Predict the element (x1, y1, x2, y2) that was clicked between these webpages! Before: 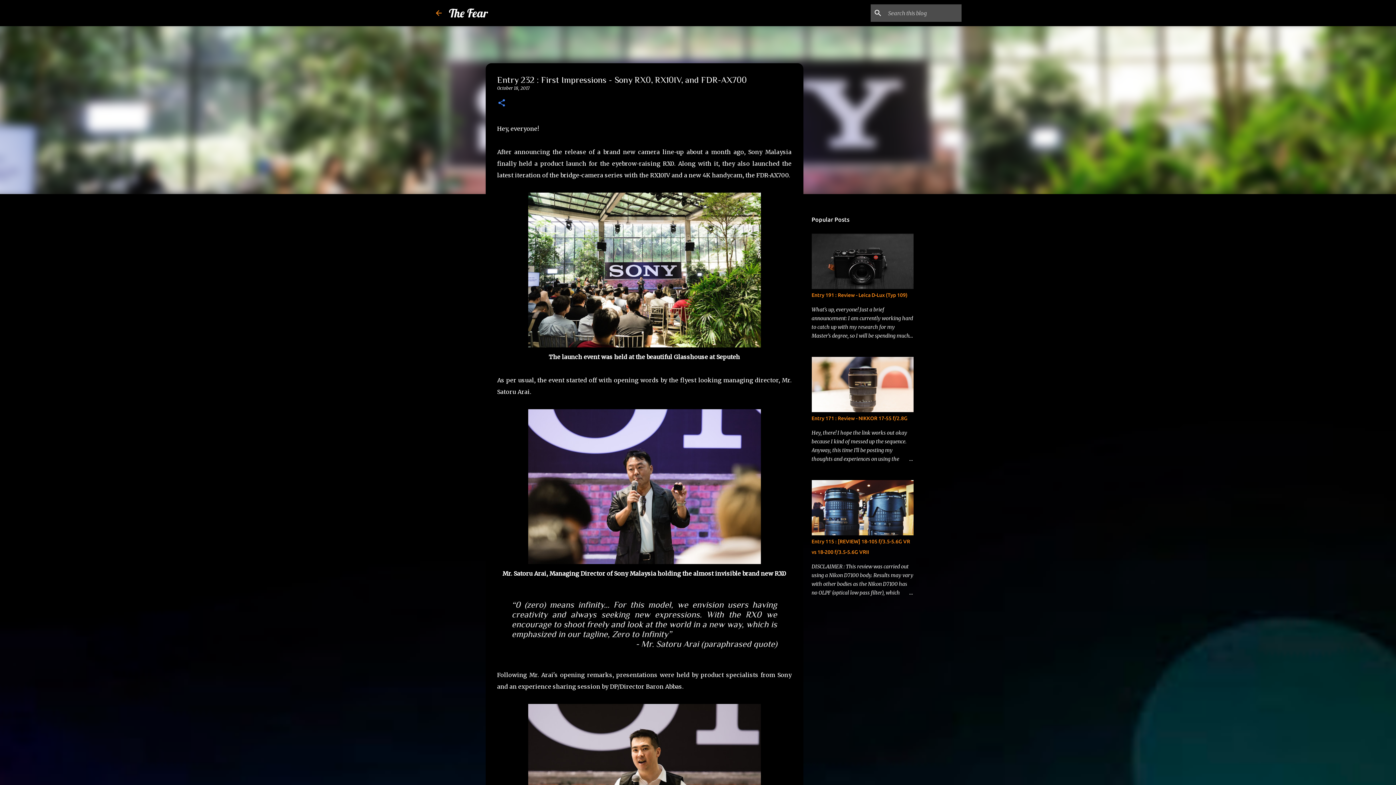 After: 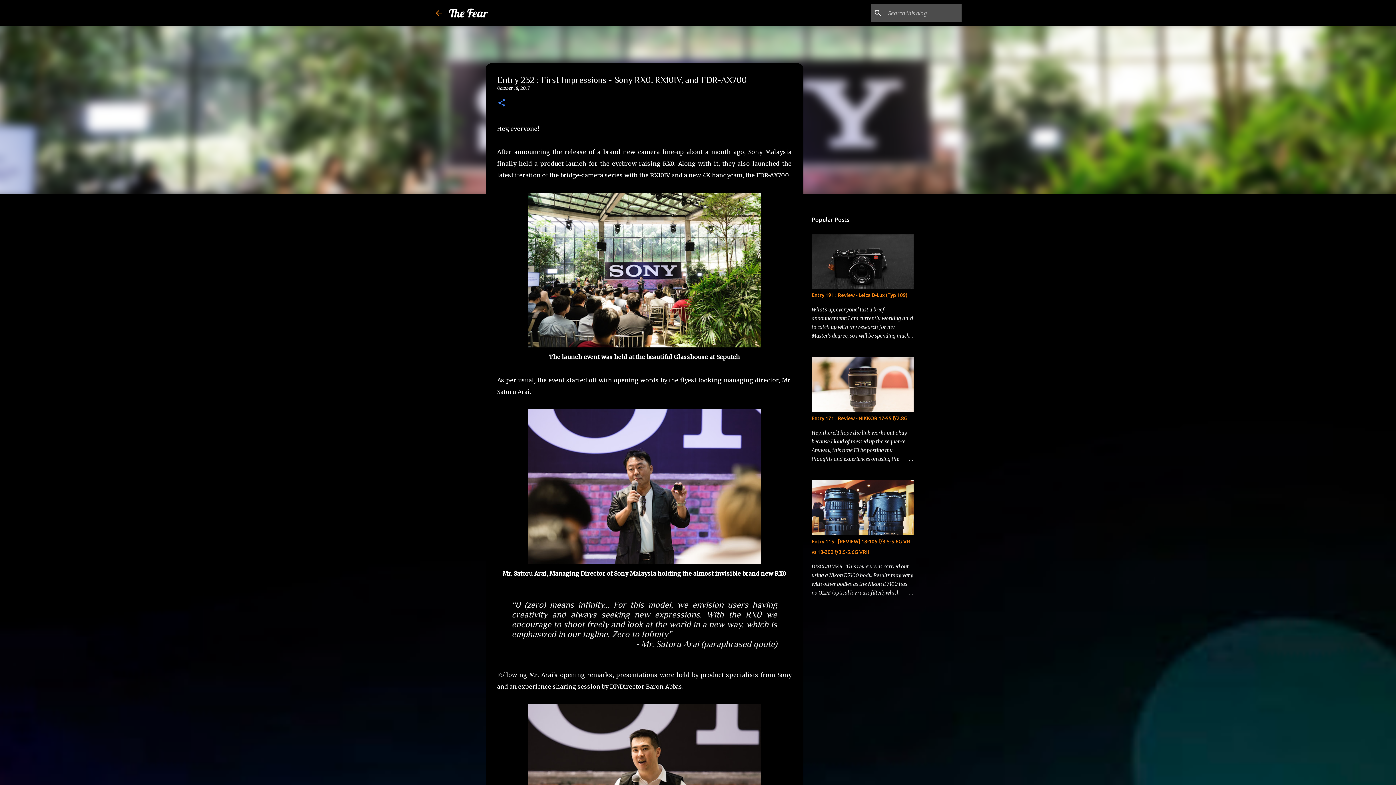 Action: label: October 18, 2017 bbox: (497, 85, 529, 90)